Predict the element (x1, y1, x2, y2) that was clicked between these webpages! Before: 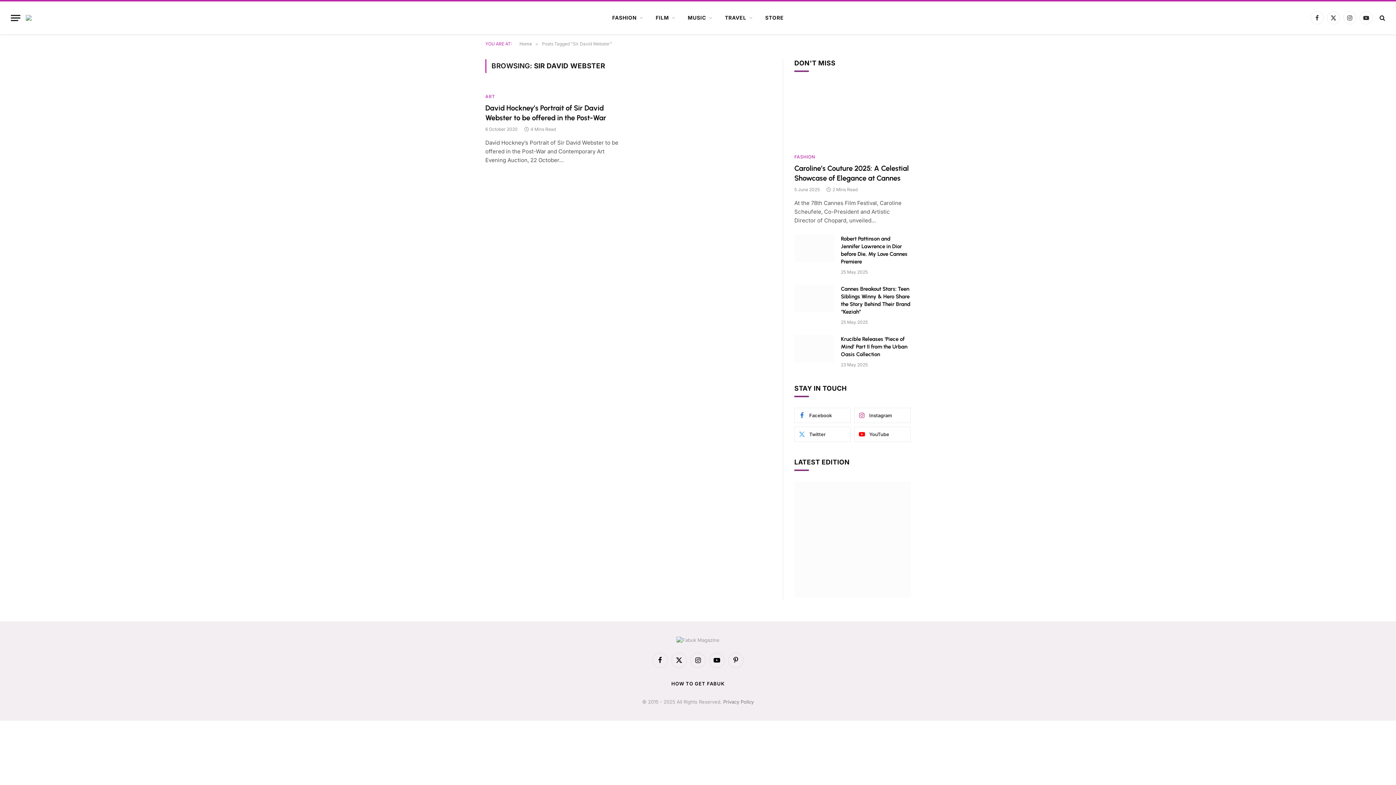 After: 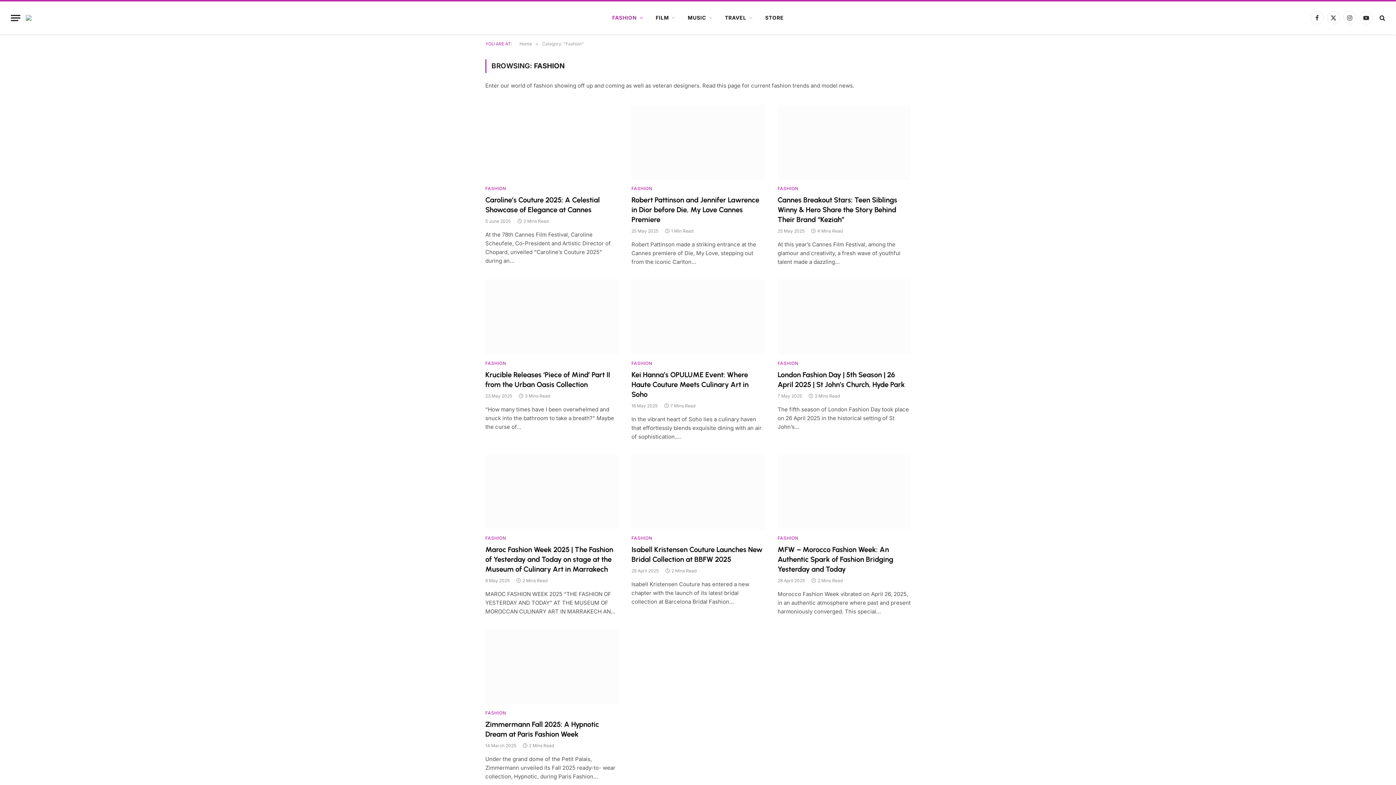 Action: label: FASHION bbox: (794, 153, 815, 160)